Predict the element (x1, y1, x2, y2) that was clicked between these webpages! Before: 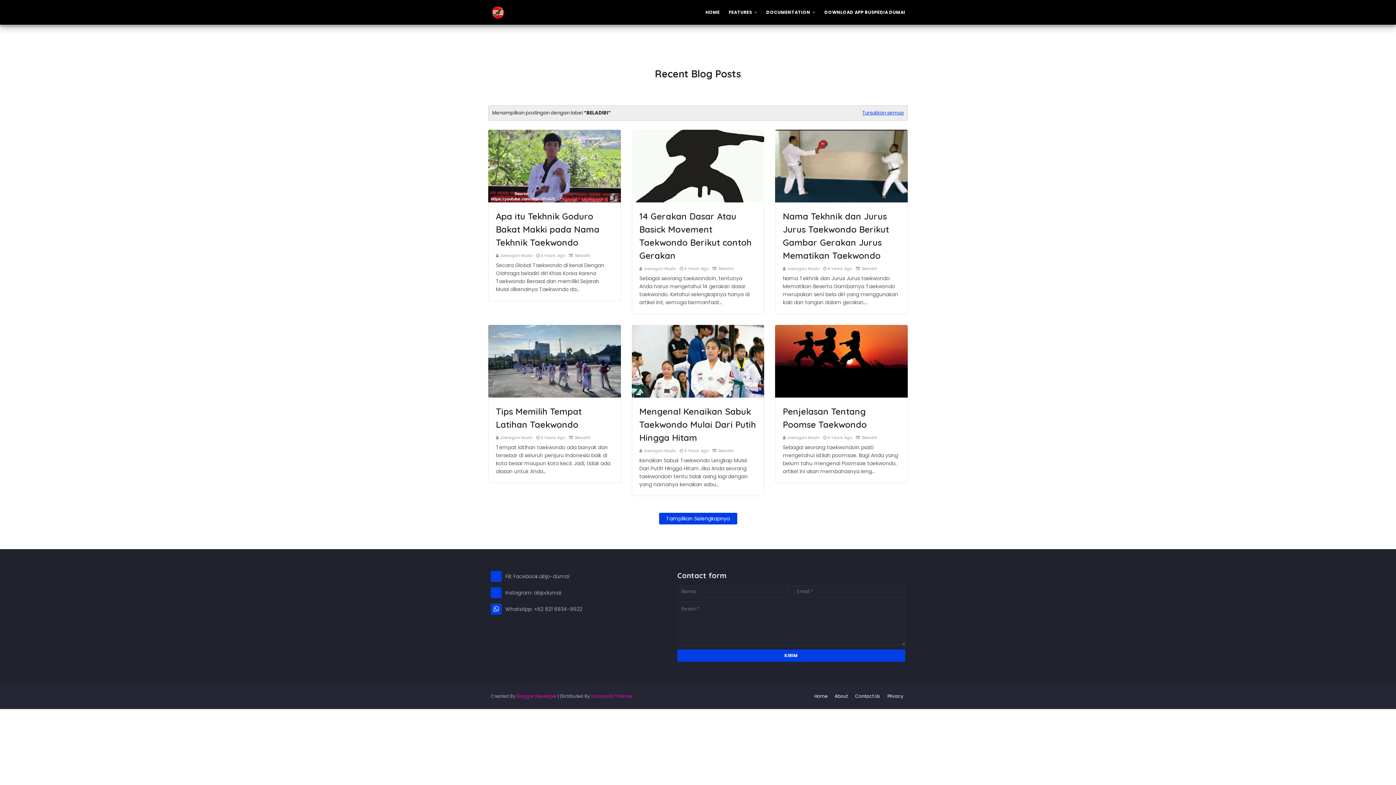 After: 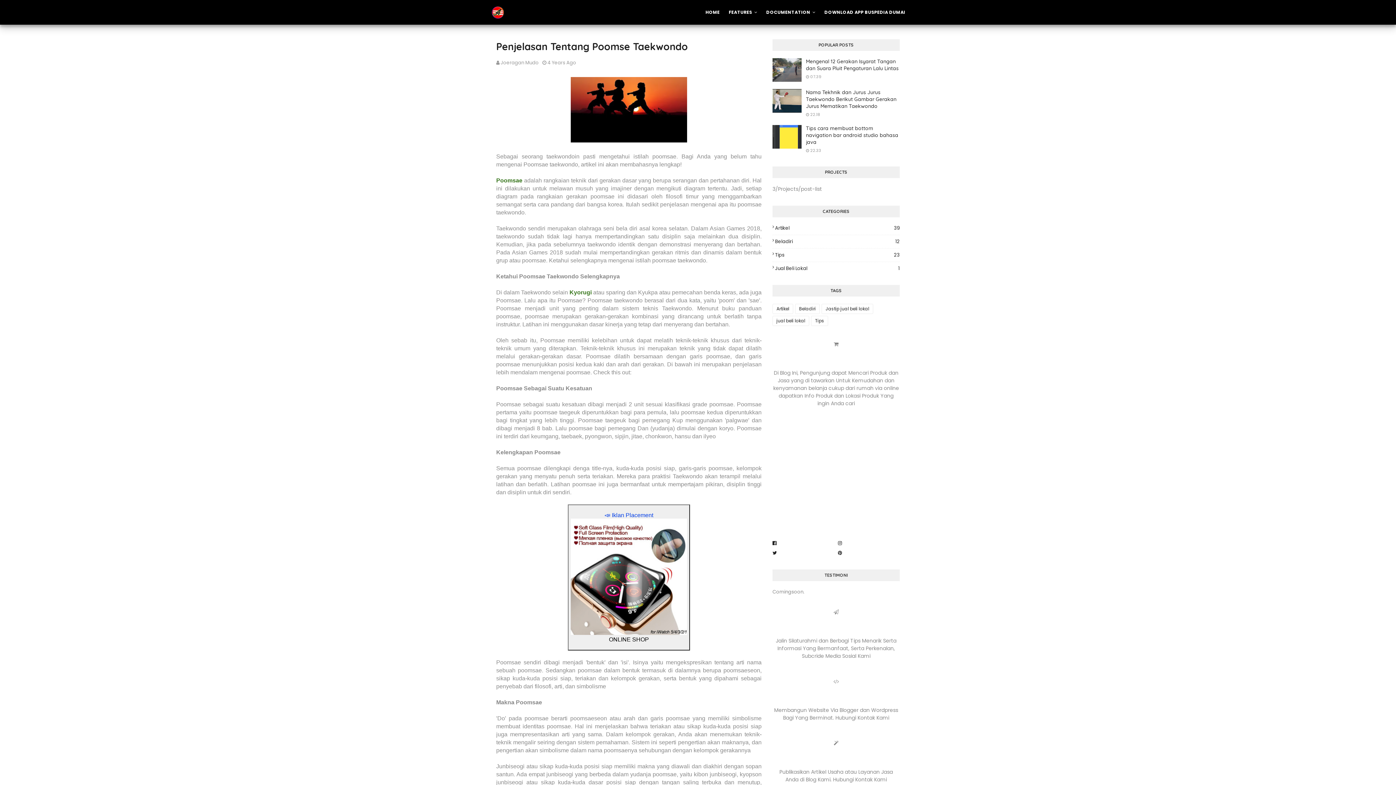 Action: bbox: (775, 325, 907, 397)